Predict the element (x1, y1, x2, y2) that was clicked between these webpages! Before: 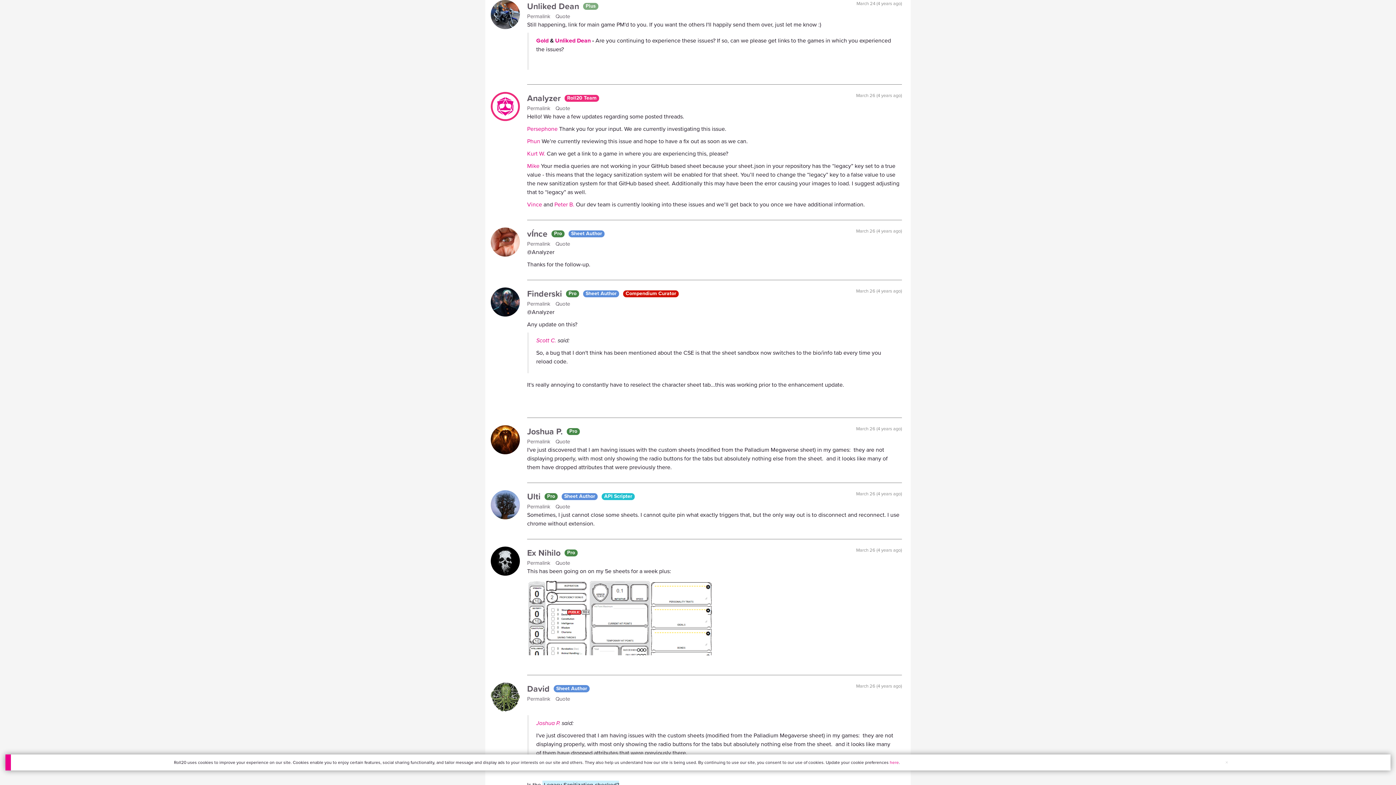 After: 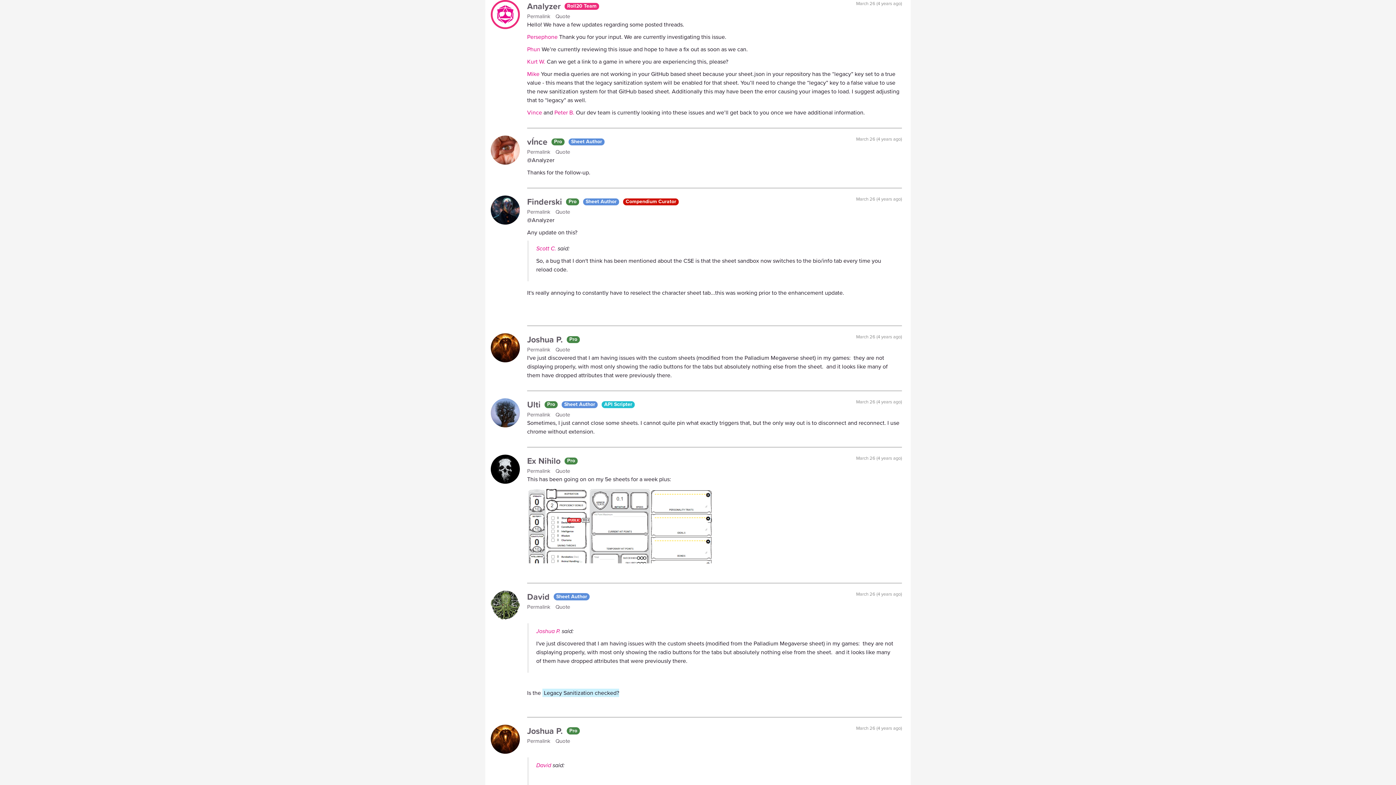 Action: bbox: (527, 104, 555, 112) label: Permalink 
for 9934343